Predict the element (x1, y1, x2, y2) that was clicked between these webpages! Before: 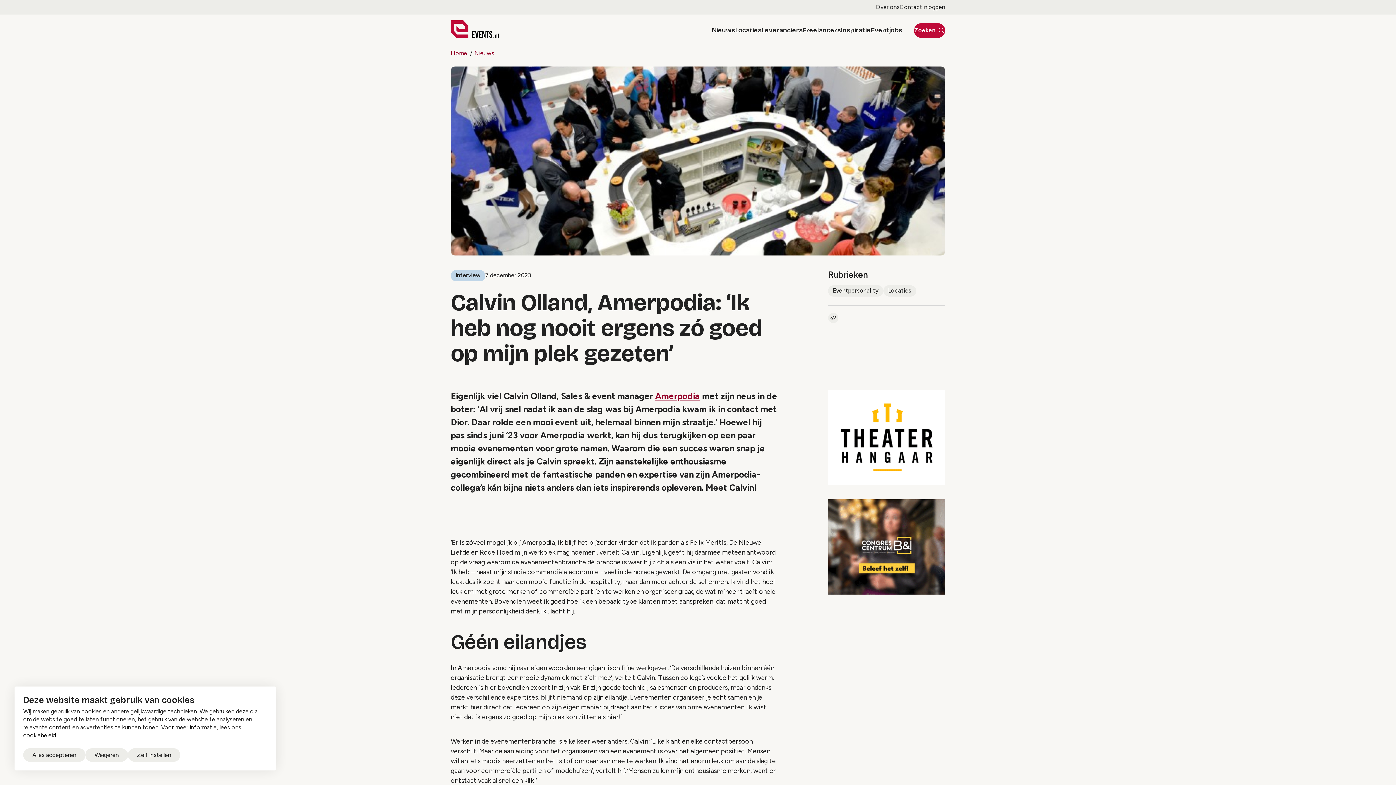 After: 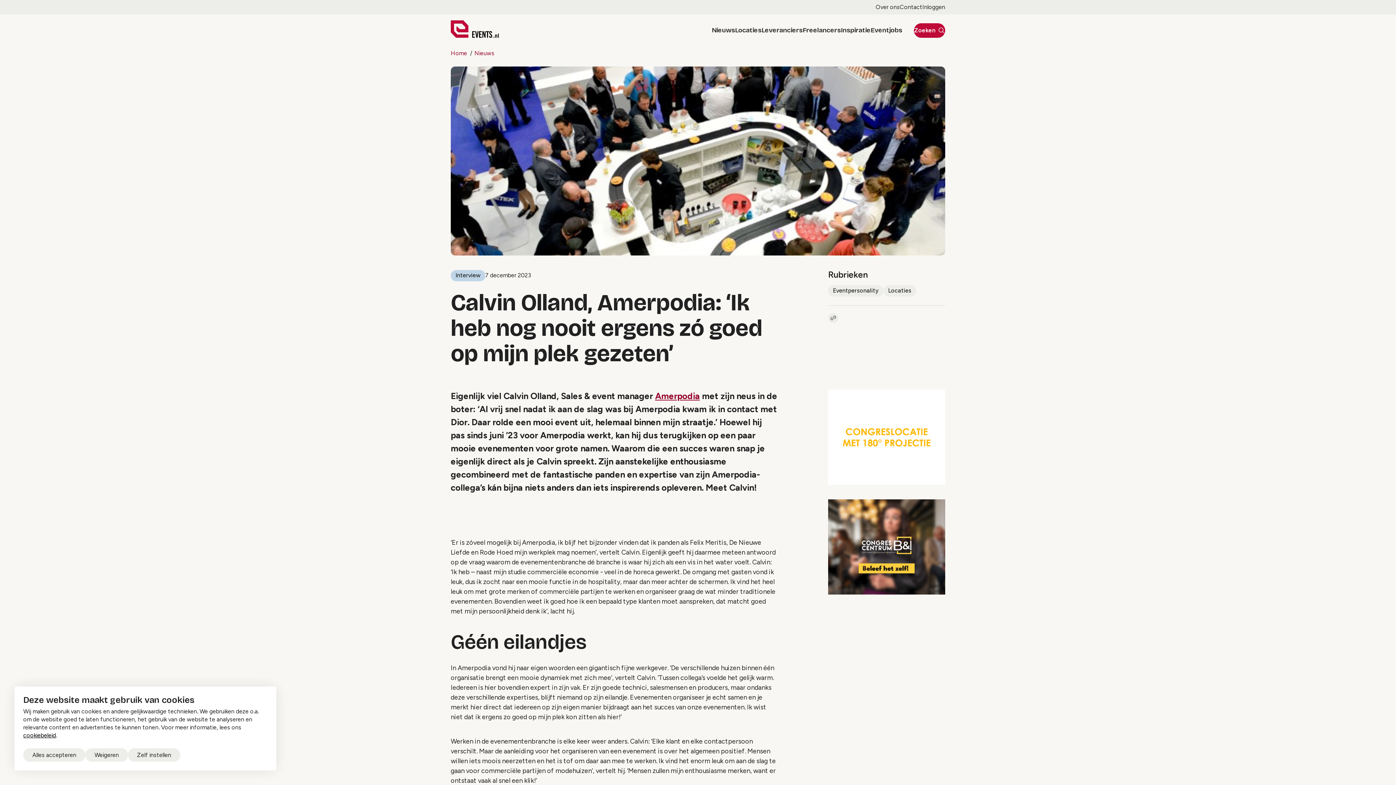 Action: label: cookiebeleid bbox: (23, 732, 56, 739)